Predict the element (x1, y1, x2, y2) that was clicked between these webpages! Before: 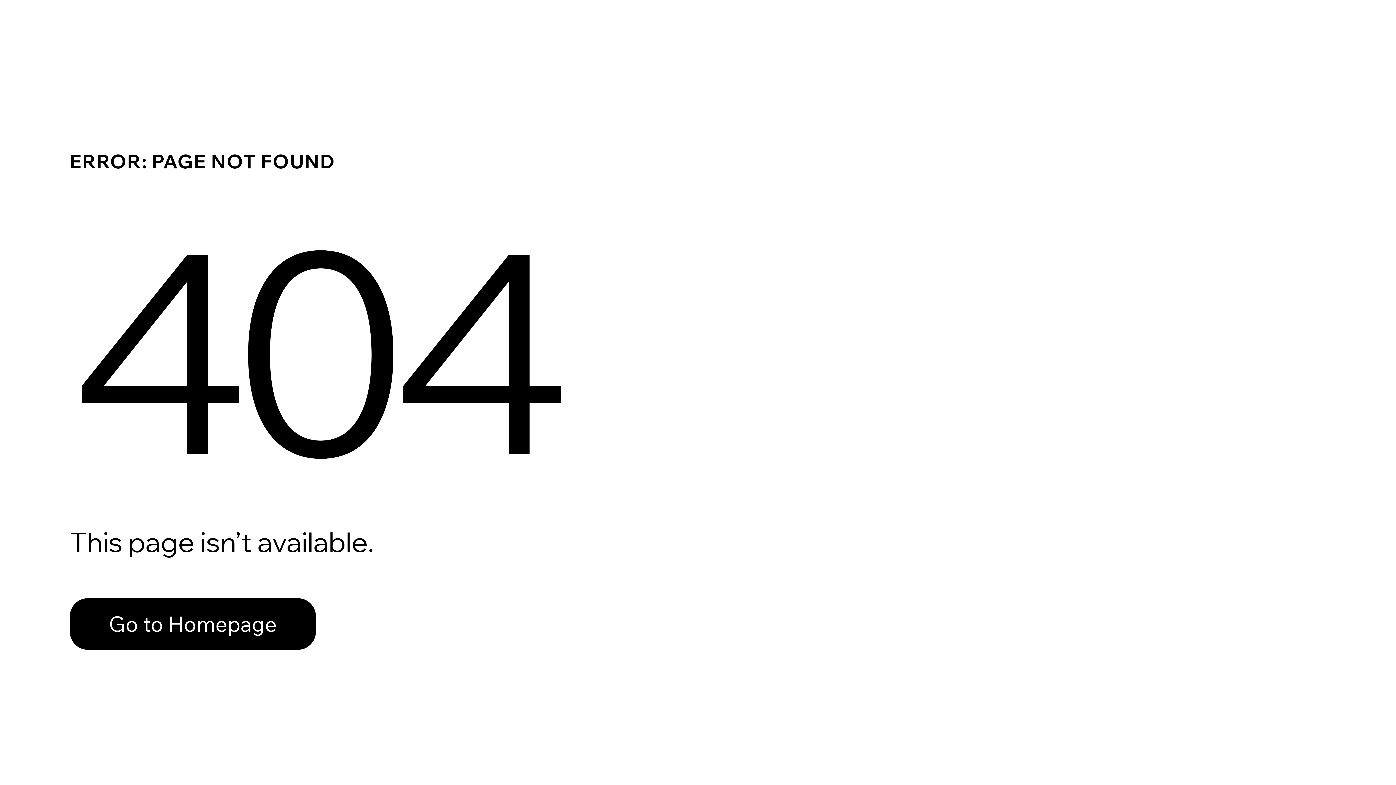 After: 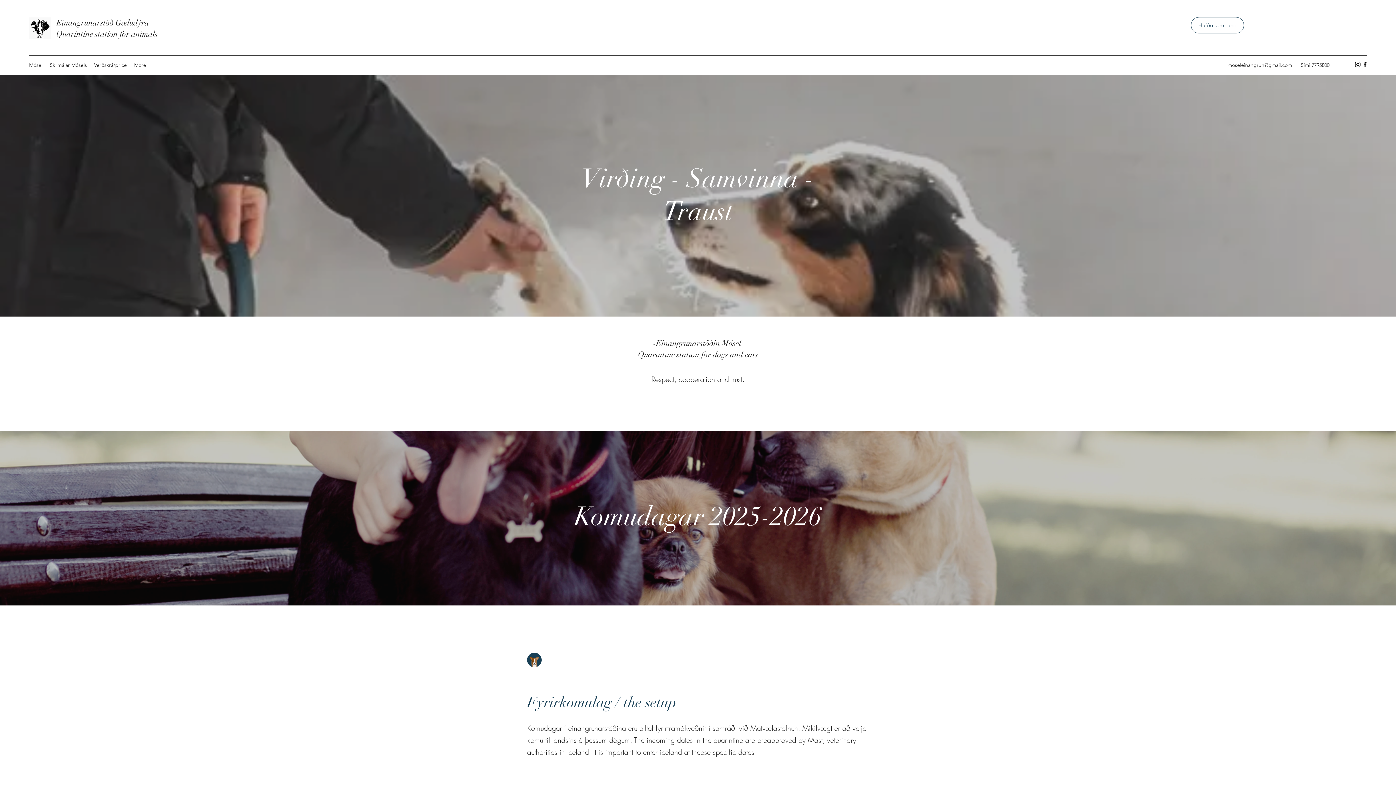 Action: label: Go to Homepage bbox: (69, 598, 316, 650)